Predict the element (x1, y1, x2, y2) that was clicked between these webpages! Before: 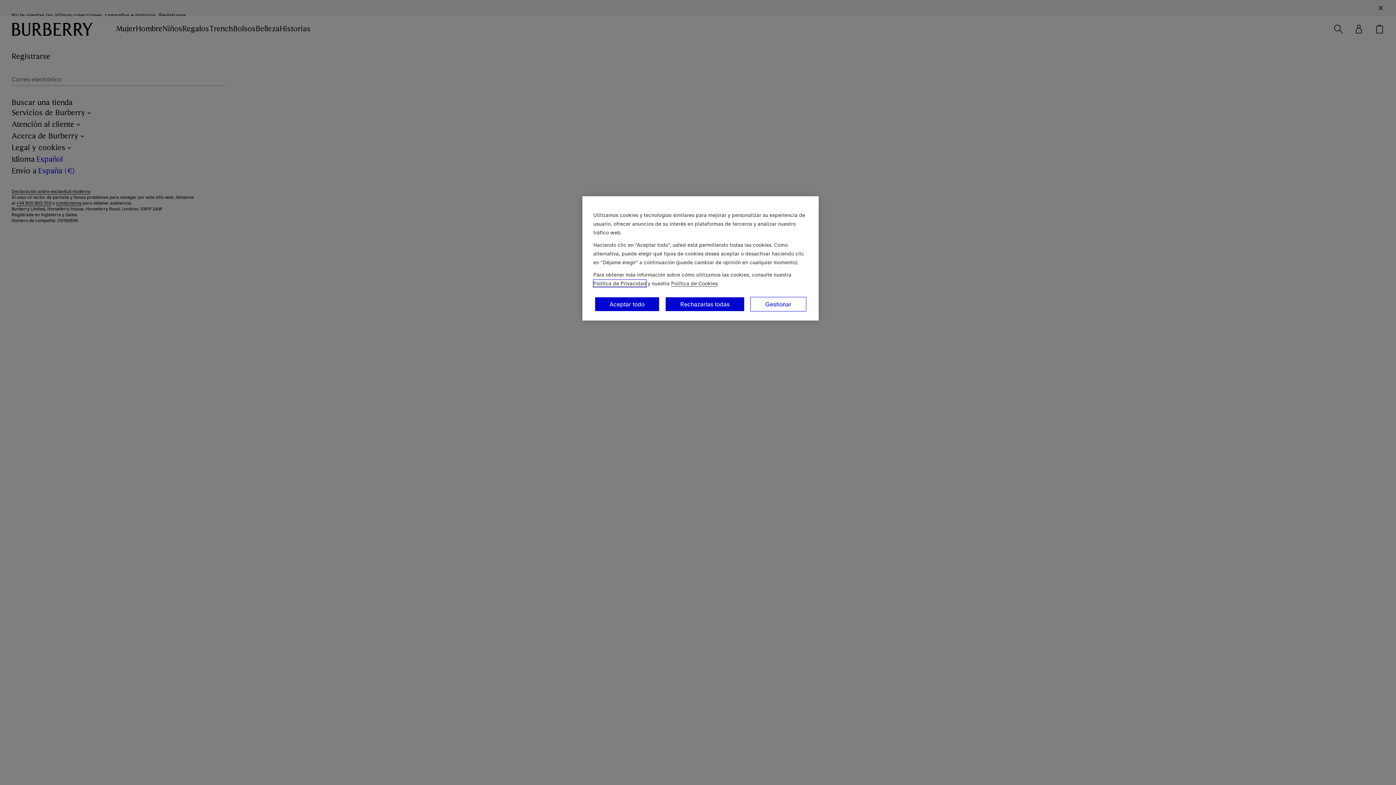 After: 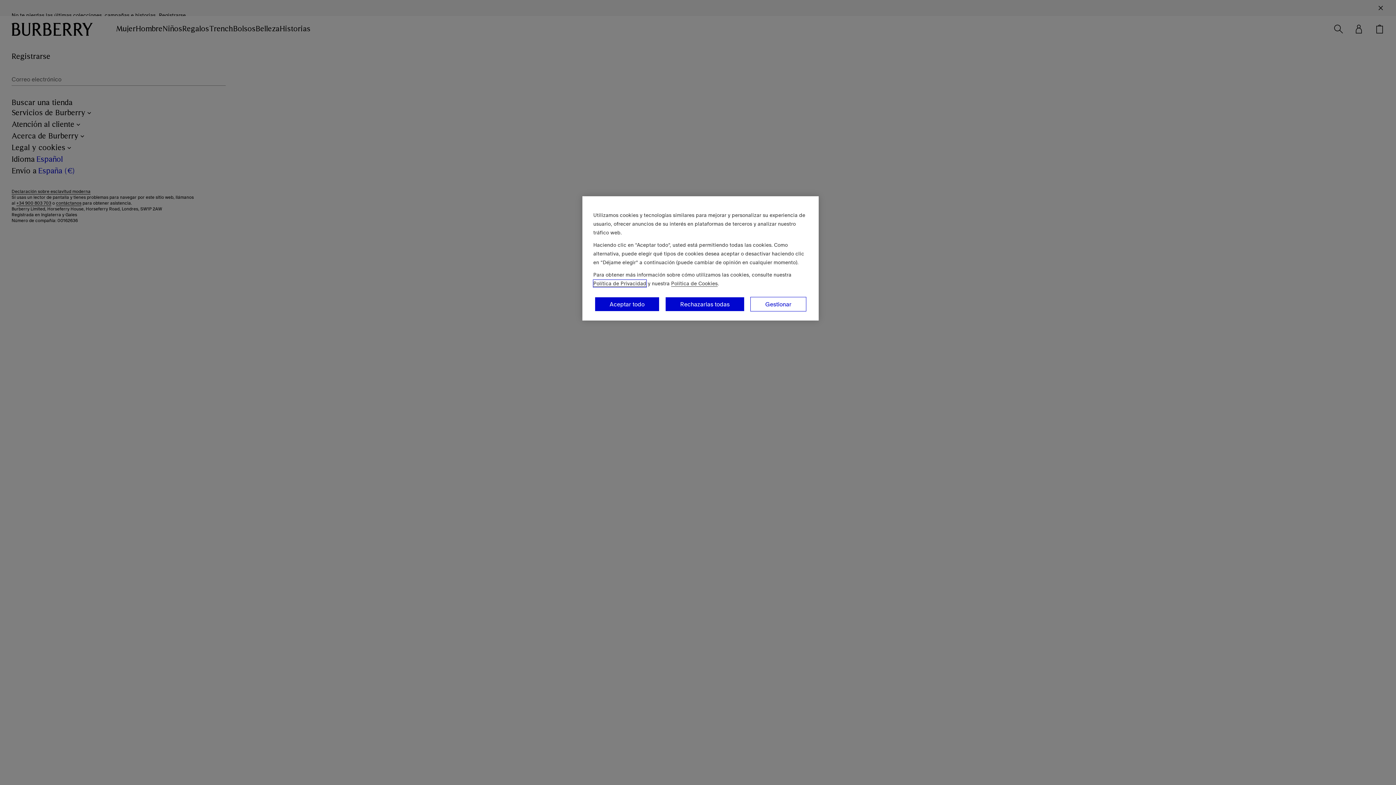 Action: bbox: (593, 280, 646, 287) label: Política de Privacidad